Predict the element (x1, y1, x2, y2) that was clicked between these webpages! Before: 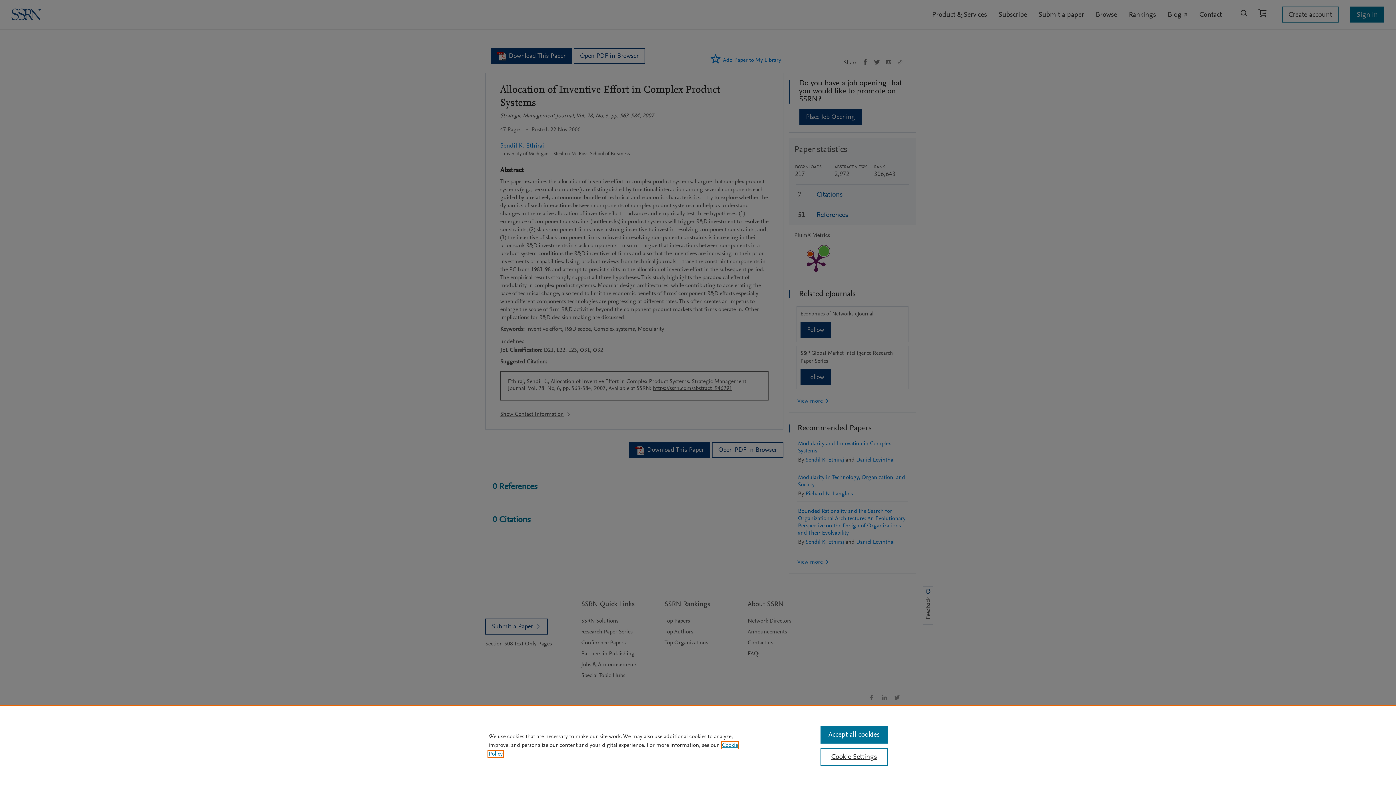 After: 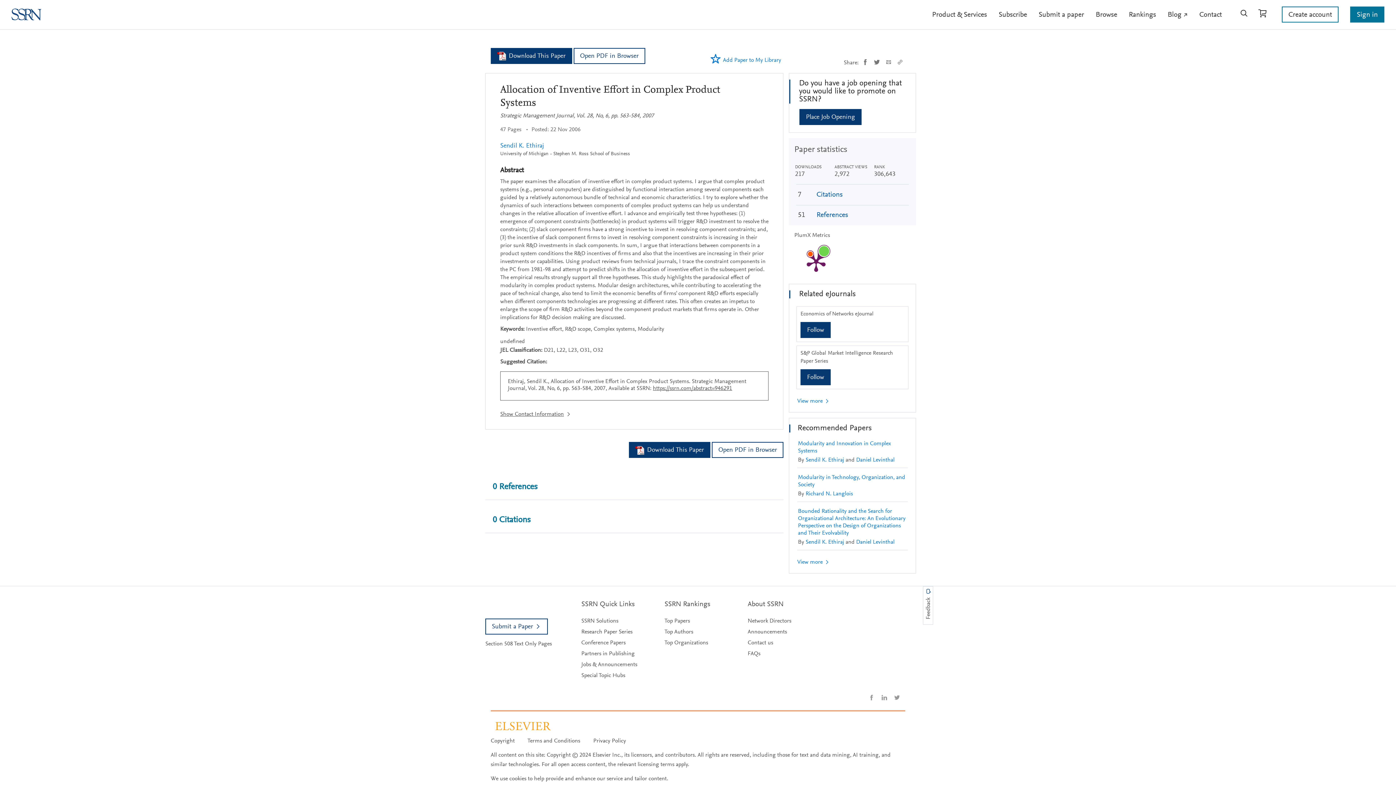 Action: bbox: (820, 726, 887, 744) label: Accept all cookies